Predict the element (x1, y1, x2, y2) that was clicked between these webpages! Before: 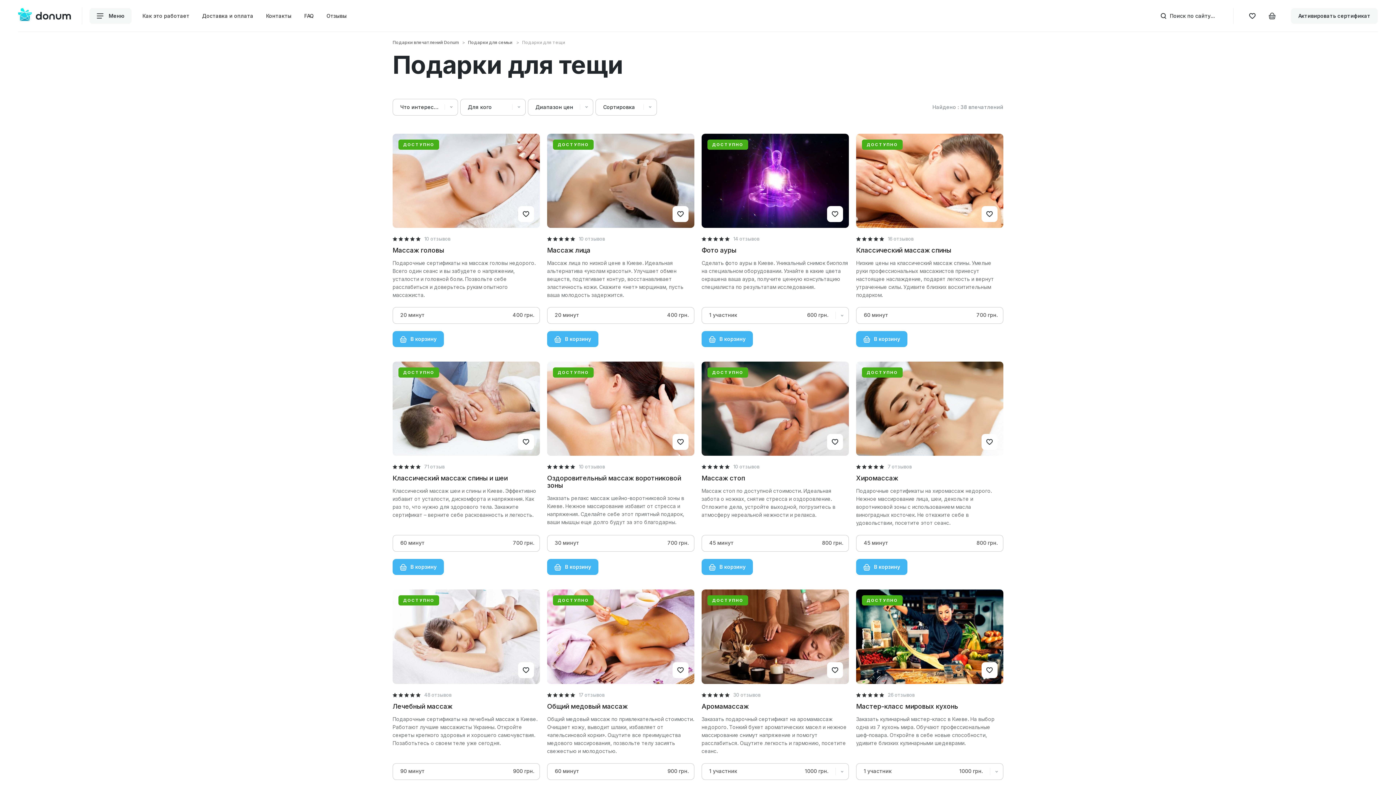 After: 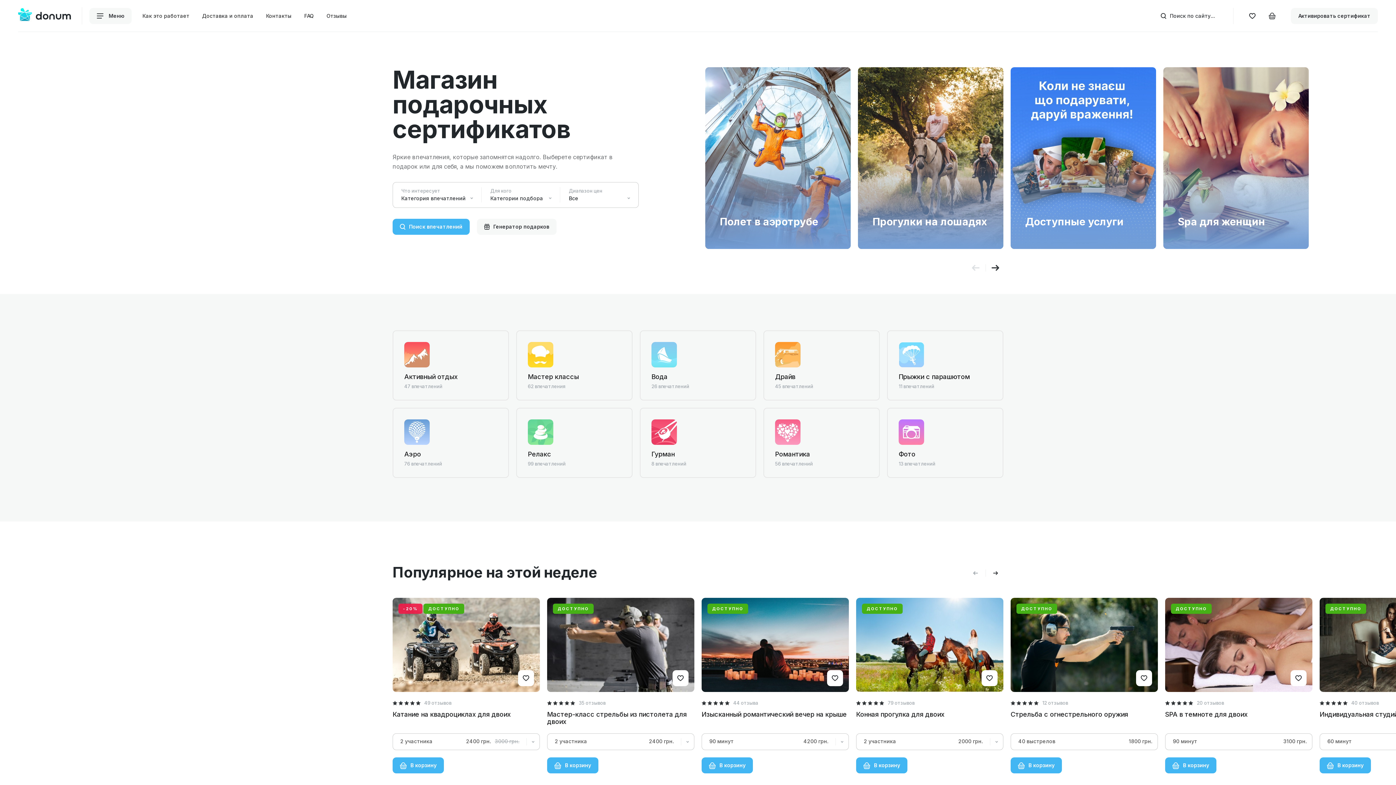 Action: label: Подарки впечатлений Donum bbox: (392, 39, 459, 45)